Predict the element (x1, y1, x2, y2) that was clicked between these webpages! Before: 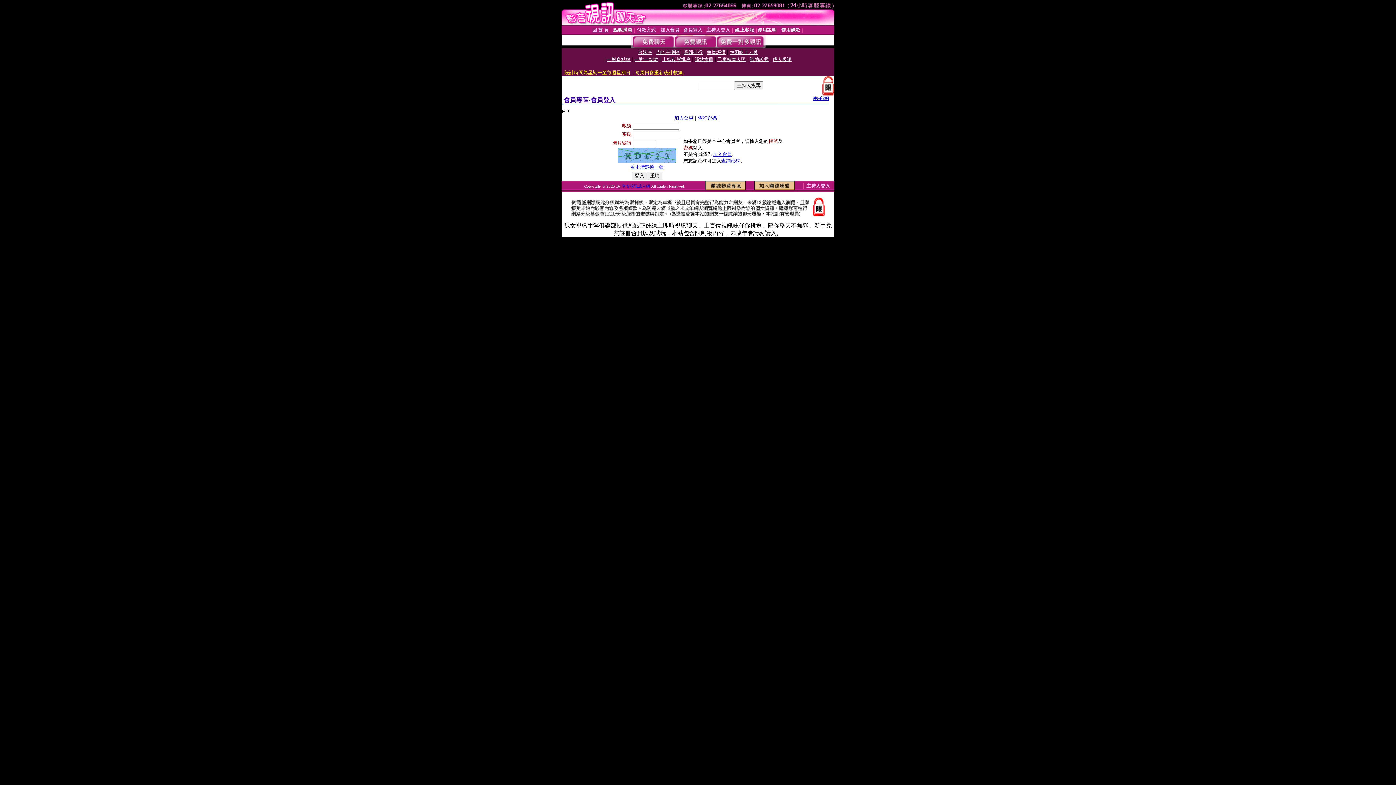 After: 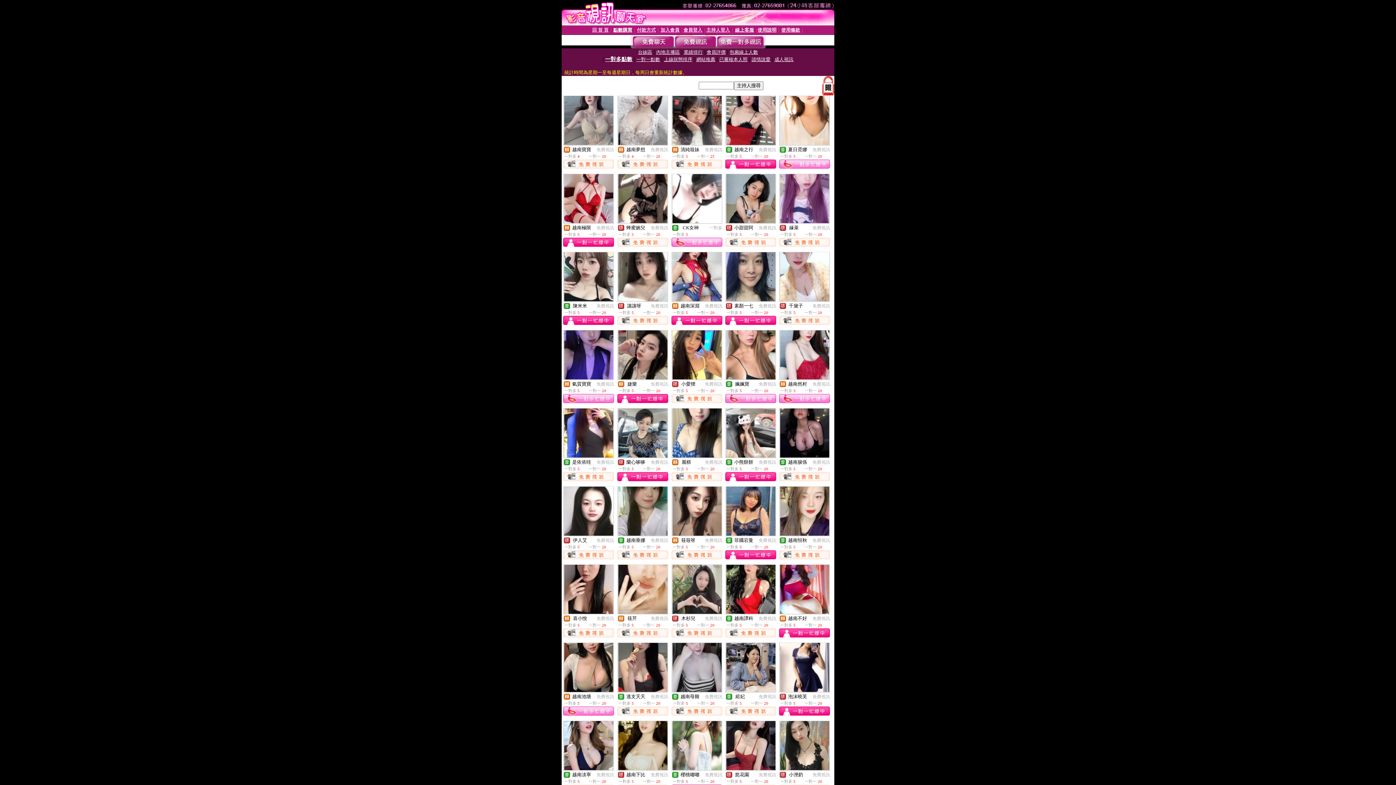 Action: label: 一對多點數 bbox: (607, 56, 630, 62)